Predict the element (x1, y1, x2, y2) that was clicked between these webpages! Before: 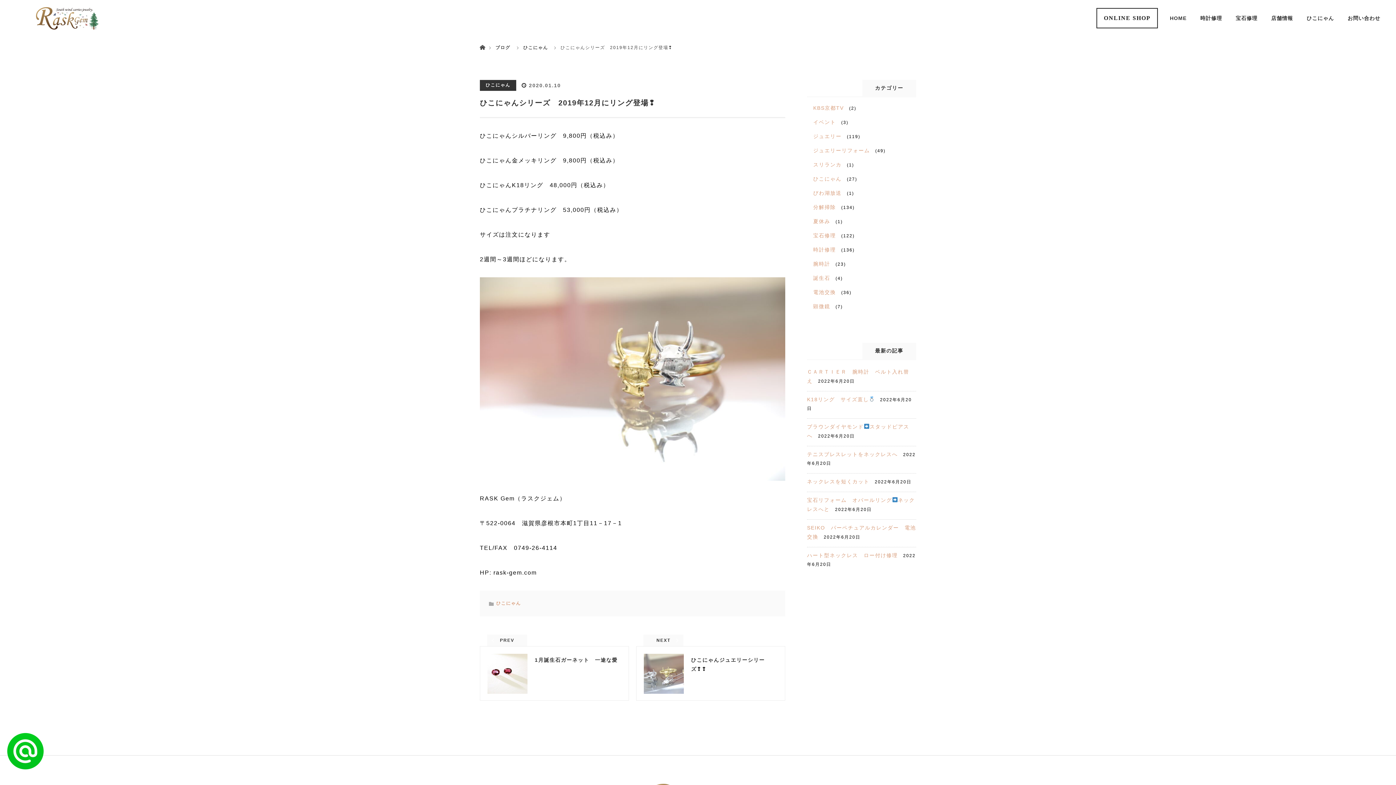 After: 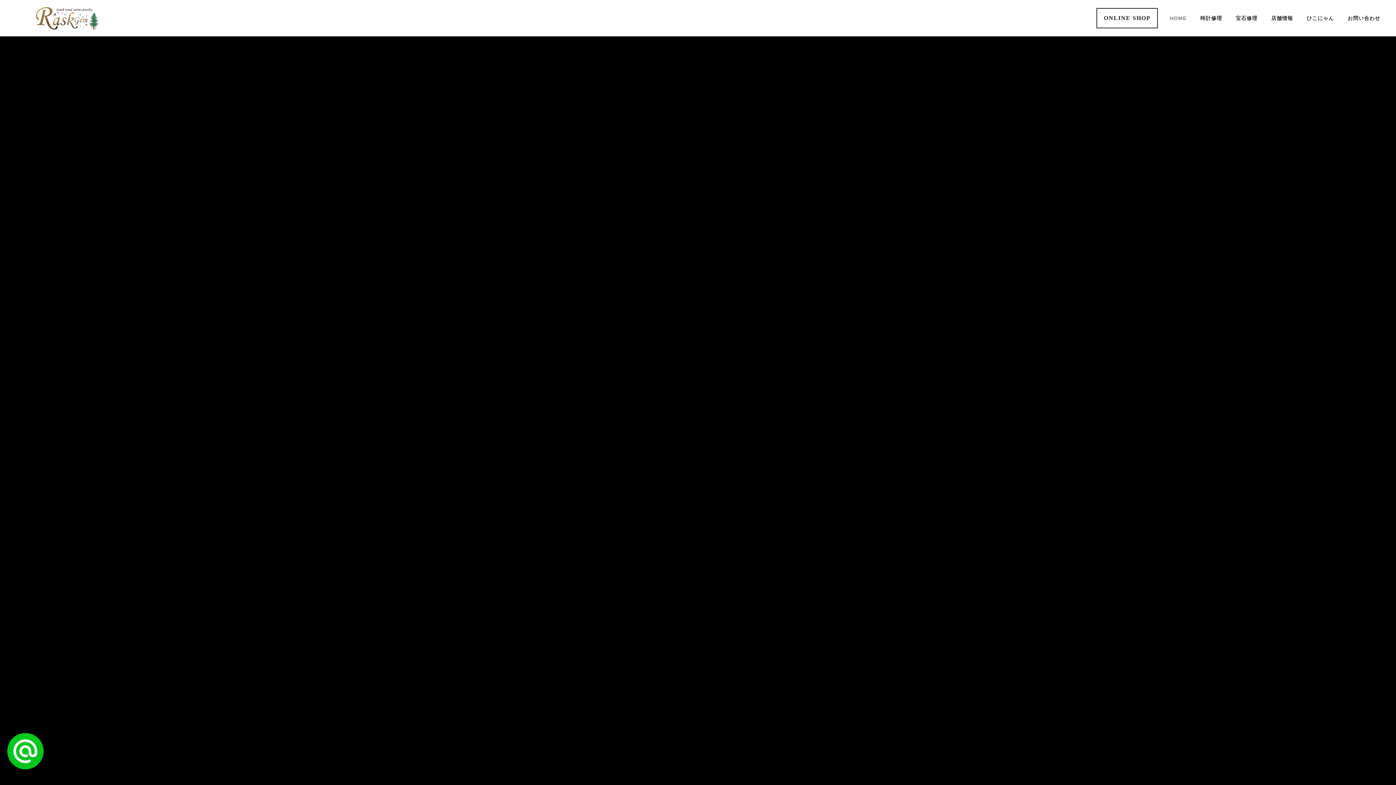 Action: bbox: (480, 36, 484, 41) label: ホーム